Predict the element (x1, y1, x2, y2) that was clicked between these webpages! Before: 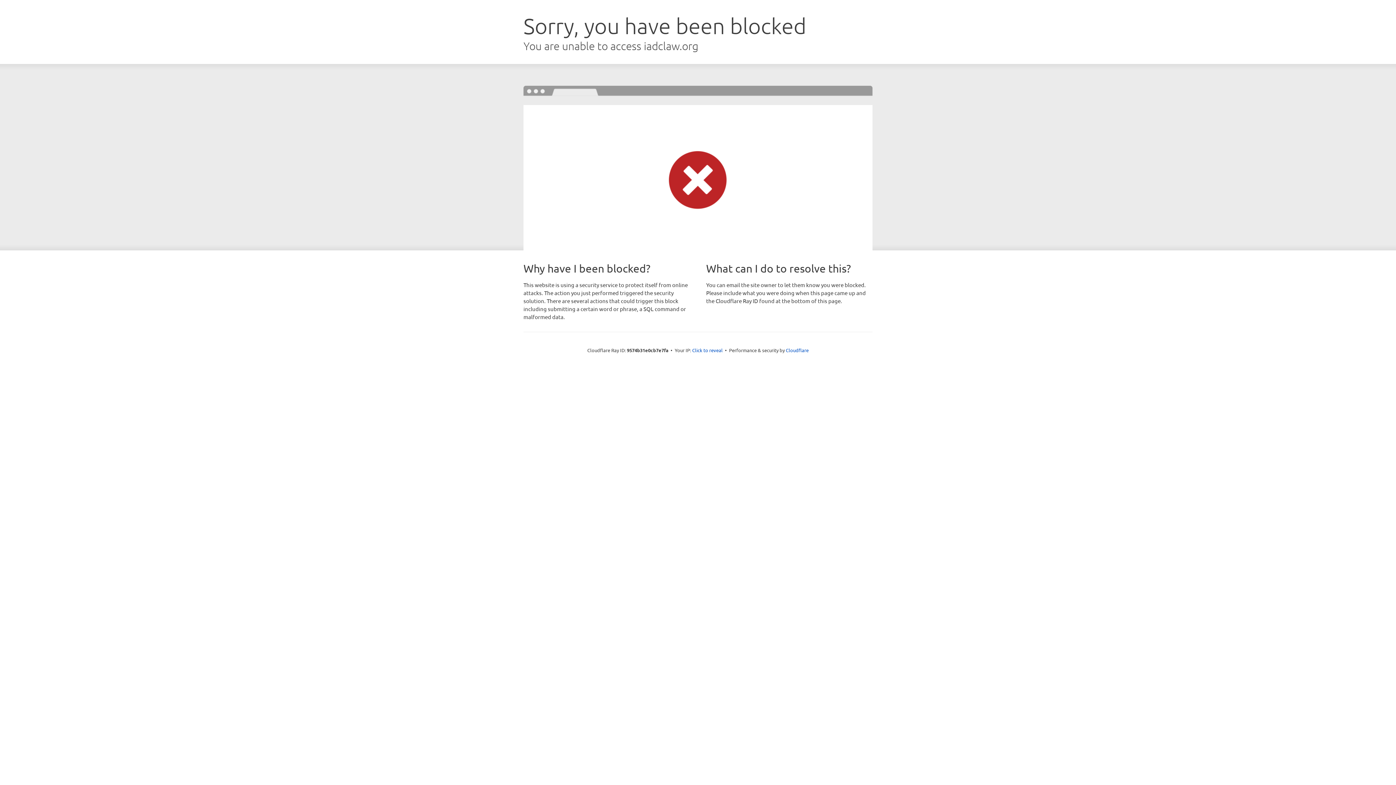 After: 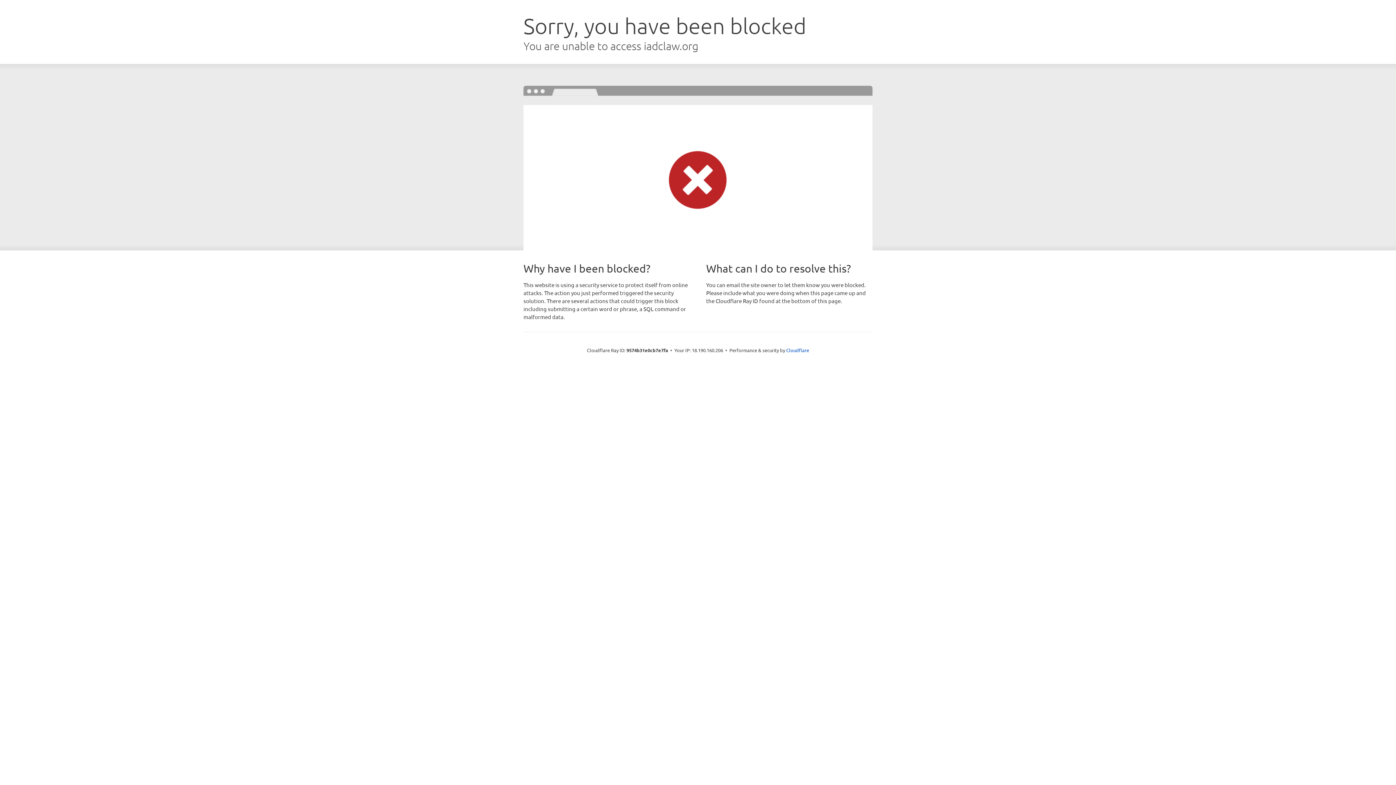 Action: label: Click to reveal bbox: (692, 346, 722, 353)